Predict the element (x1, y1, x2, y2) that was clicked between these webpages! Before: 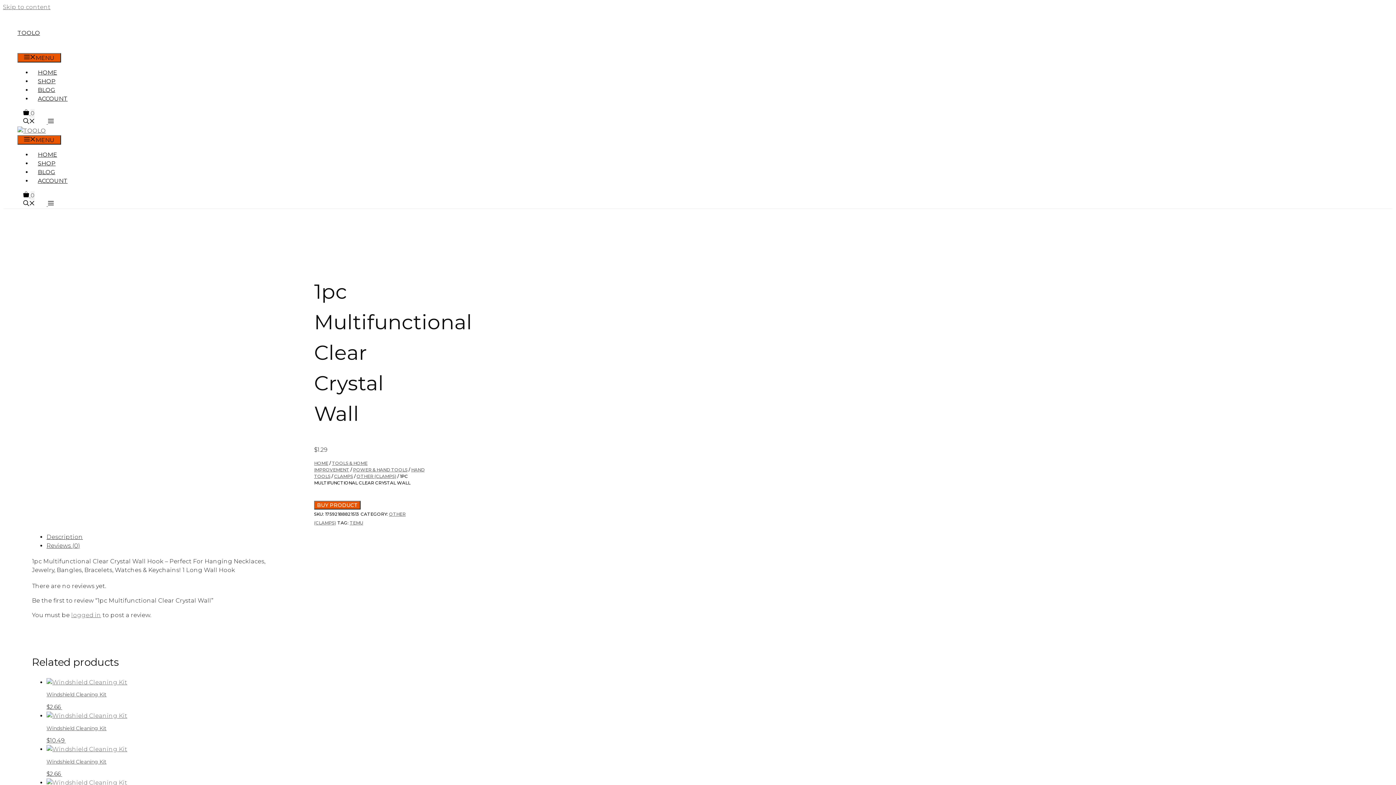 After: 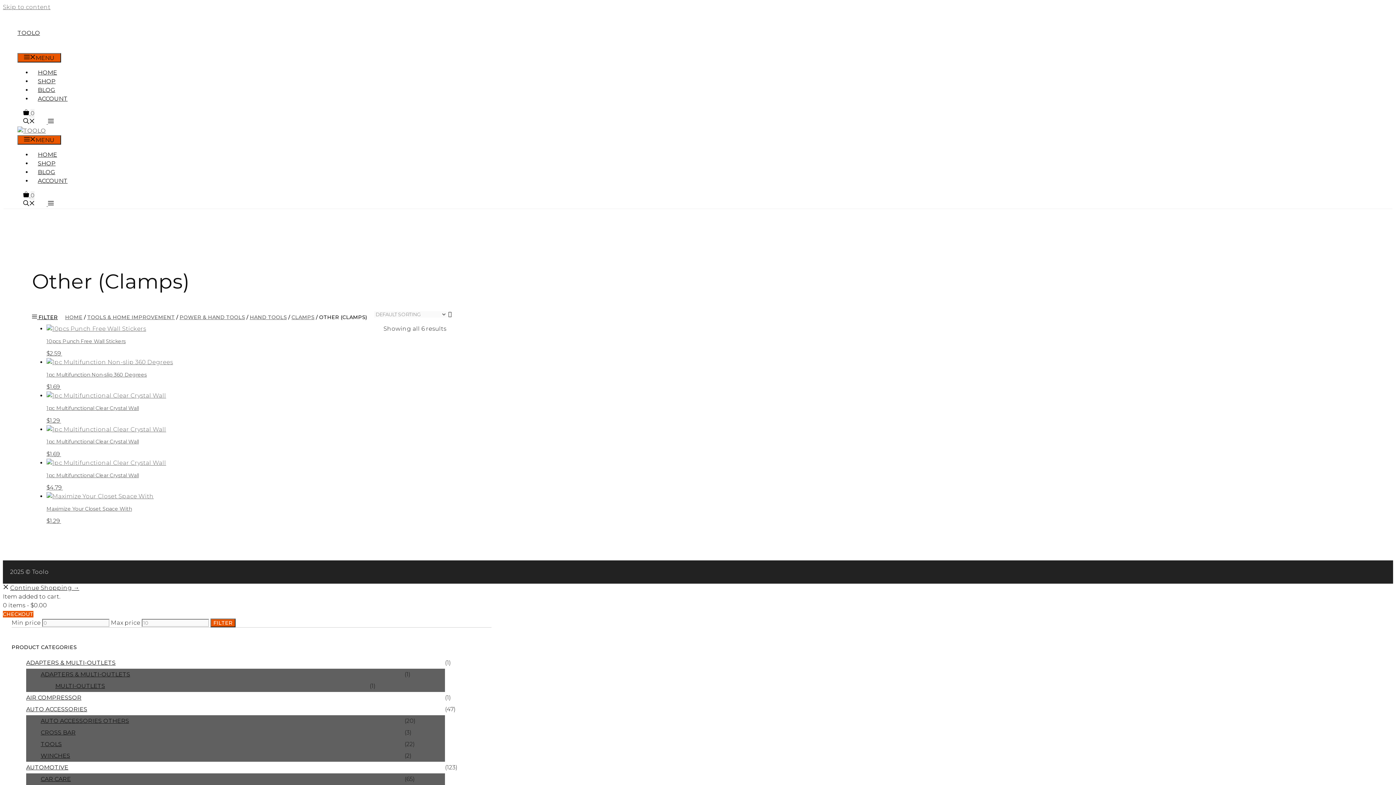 Action: label: OTHER (CLAMPS) bbox: (356, 473, 396, 479)